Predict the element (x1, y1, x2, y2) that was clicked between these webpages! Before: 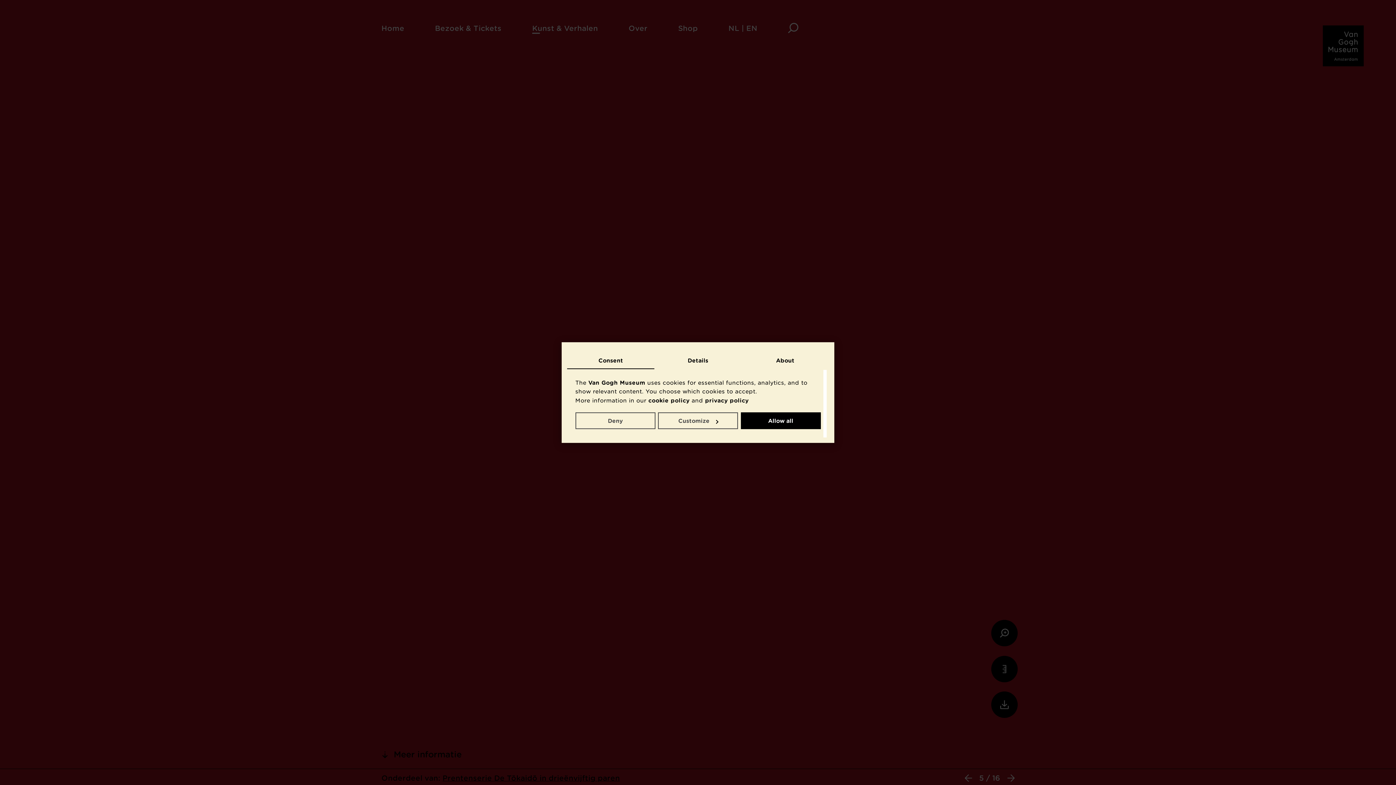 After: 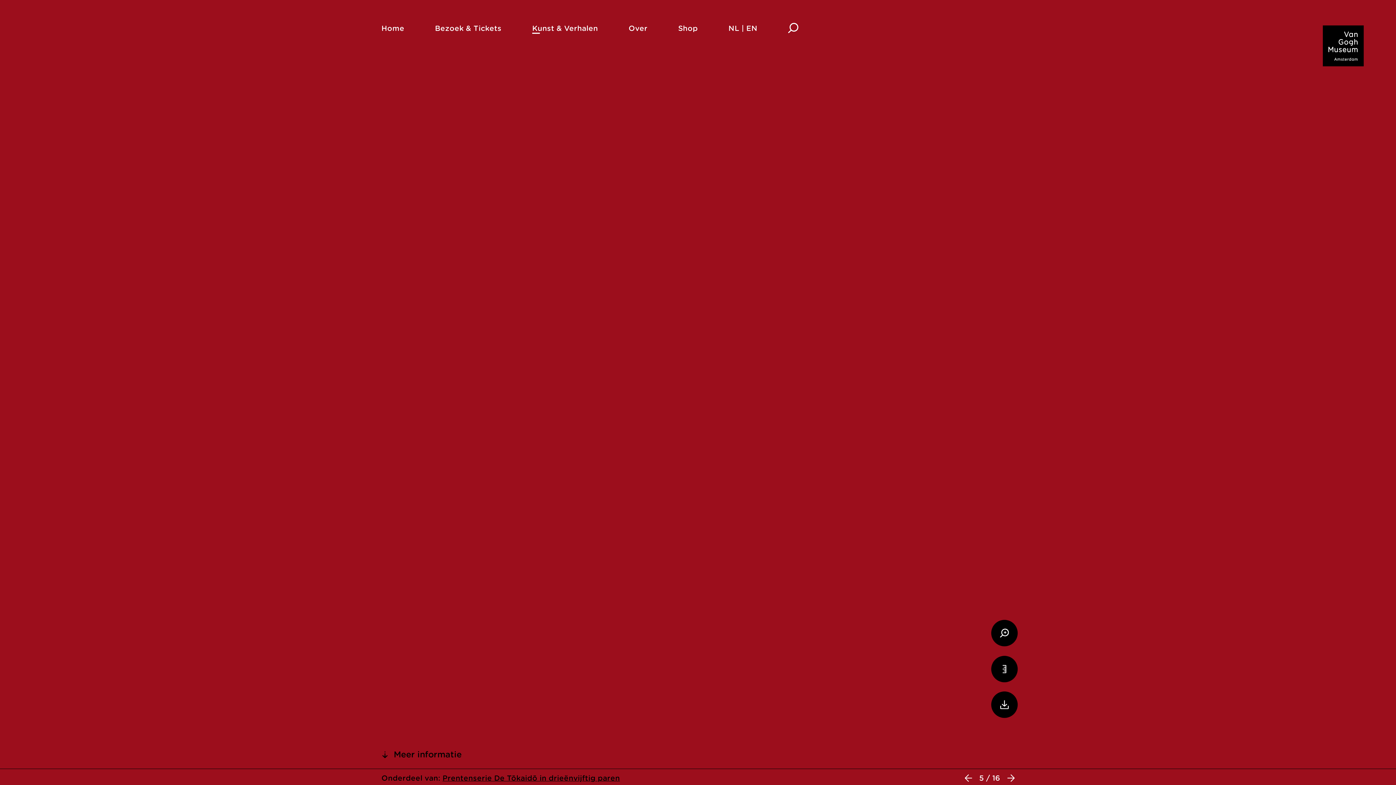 Action: bbox: (740, 412, 820, 429) label: Allow all